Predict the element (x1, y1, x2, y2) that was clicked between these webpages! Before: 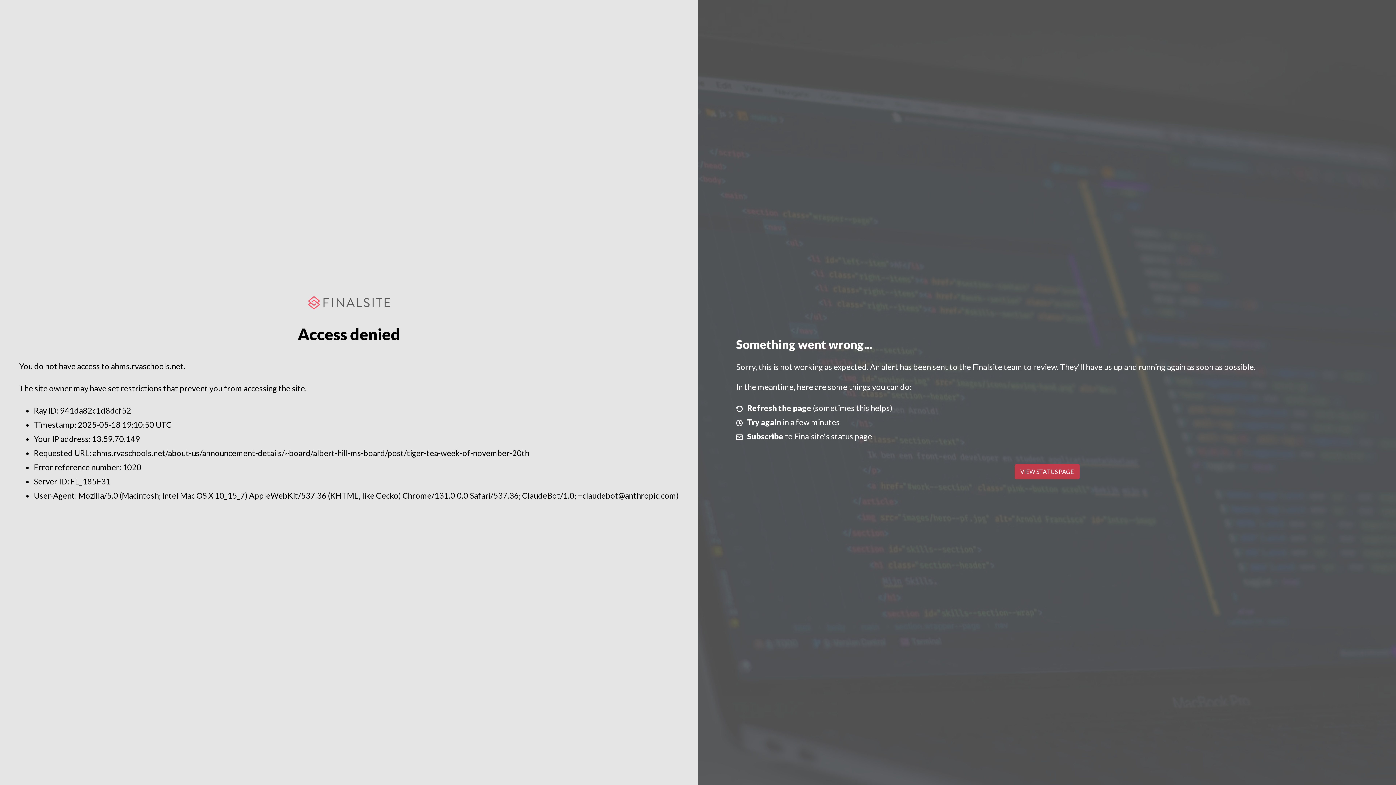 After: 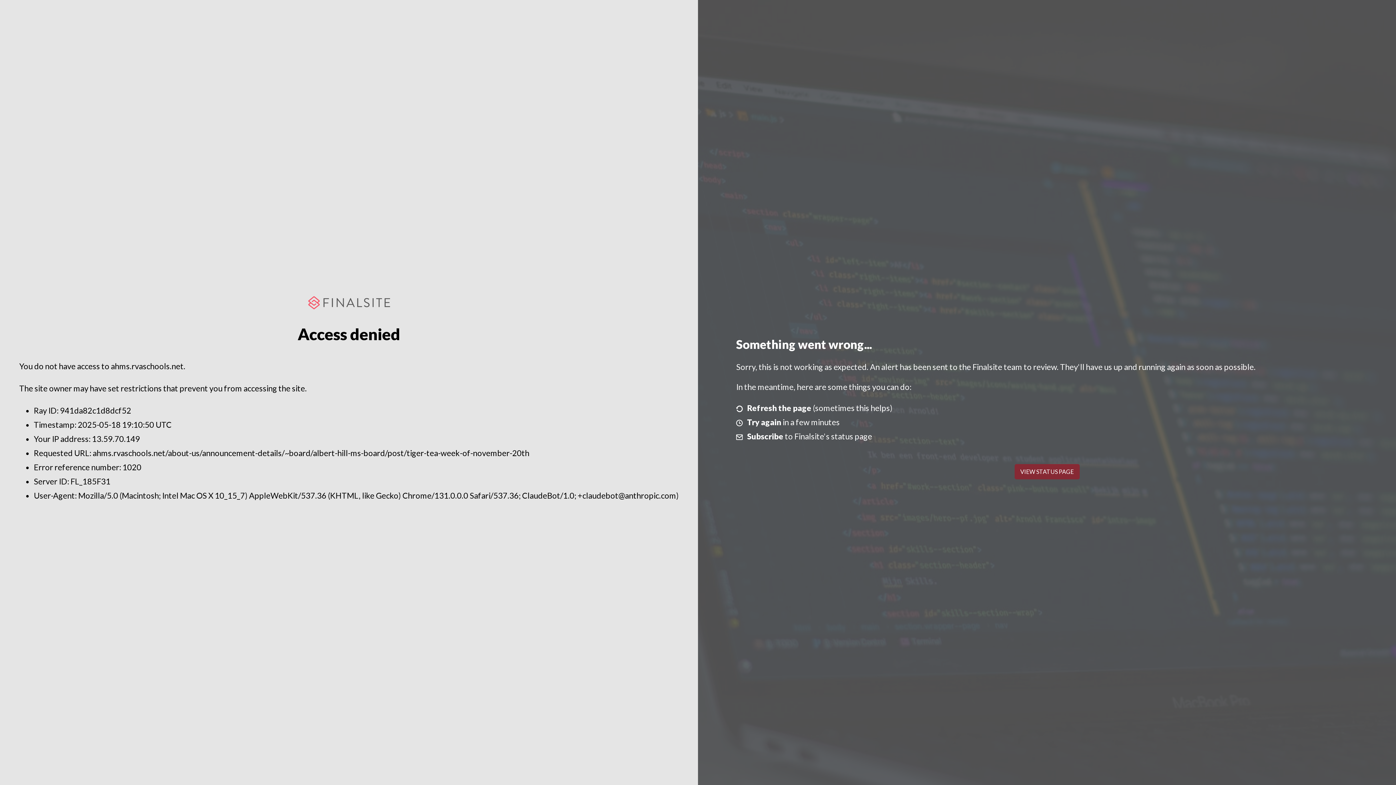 Action: bbox: (1014, 464, 1079, 479) label: VIEW STATUS PAGE